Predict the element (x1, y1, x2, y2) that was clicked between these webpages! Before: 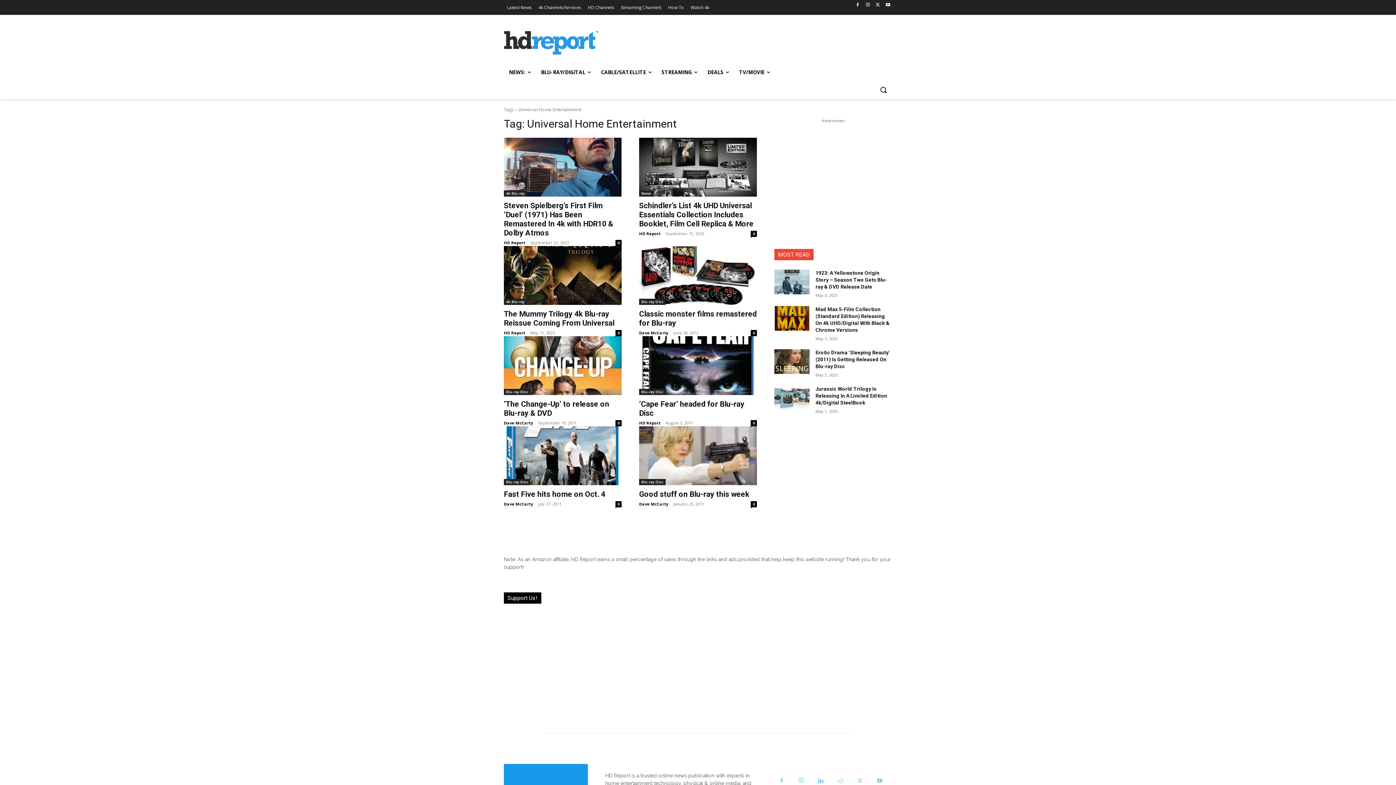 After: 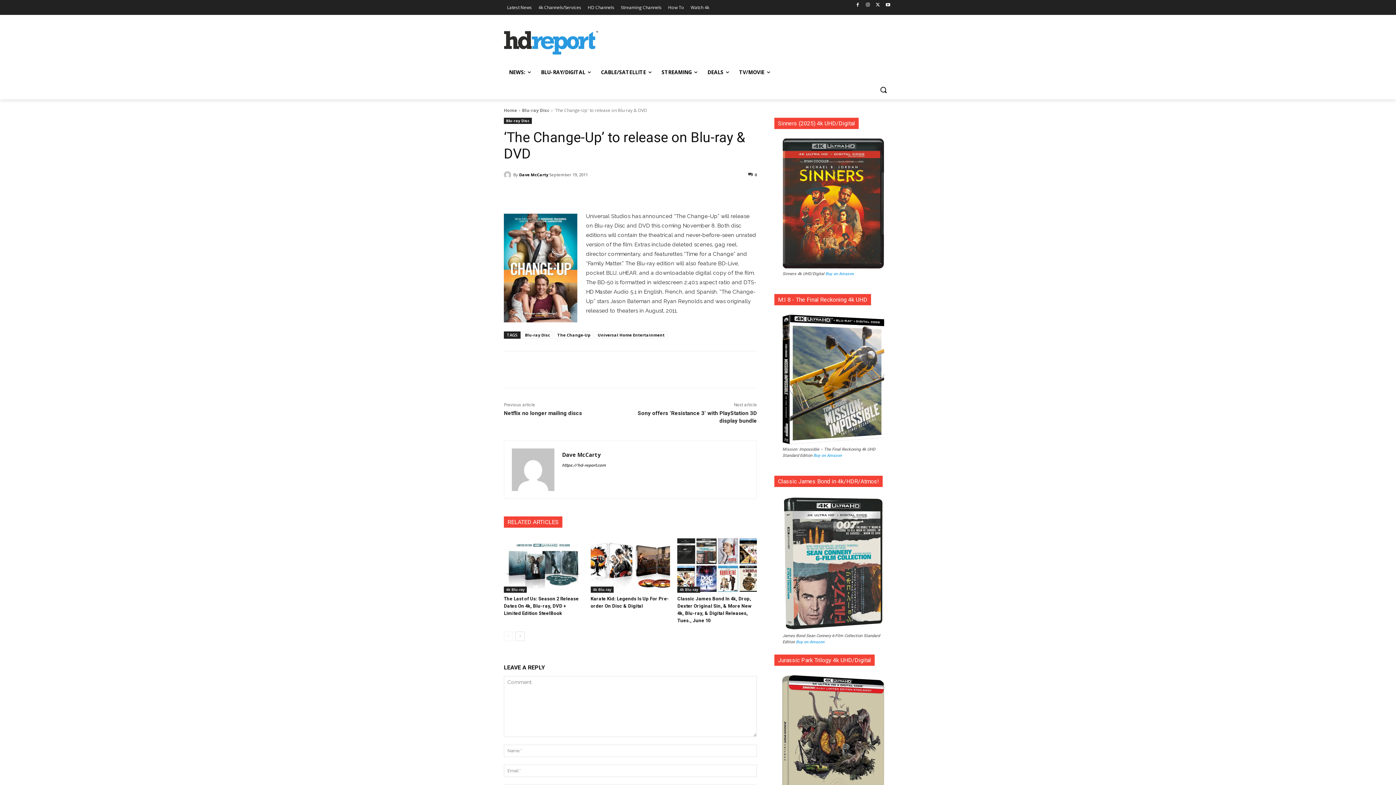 Action: bbox: (504, 336, 621, 395)